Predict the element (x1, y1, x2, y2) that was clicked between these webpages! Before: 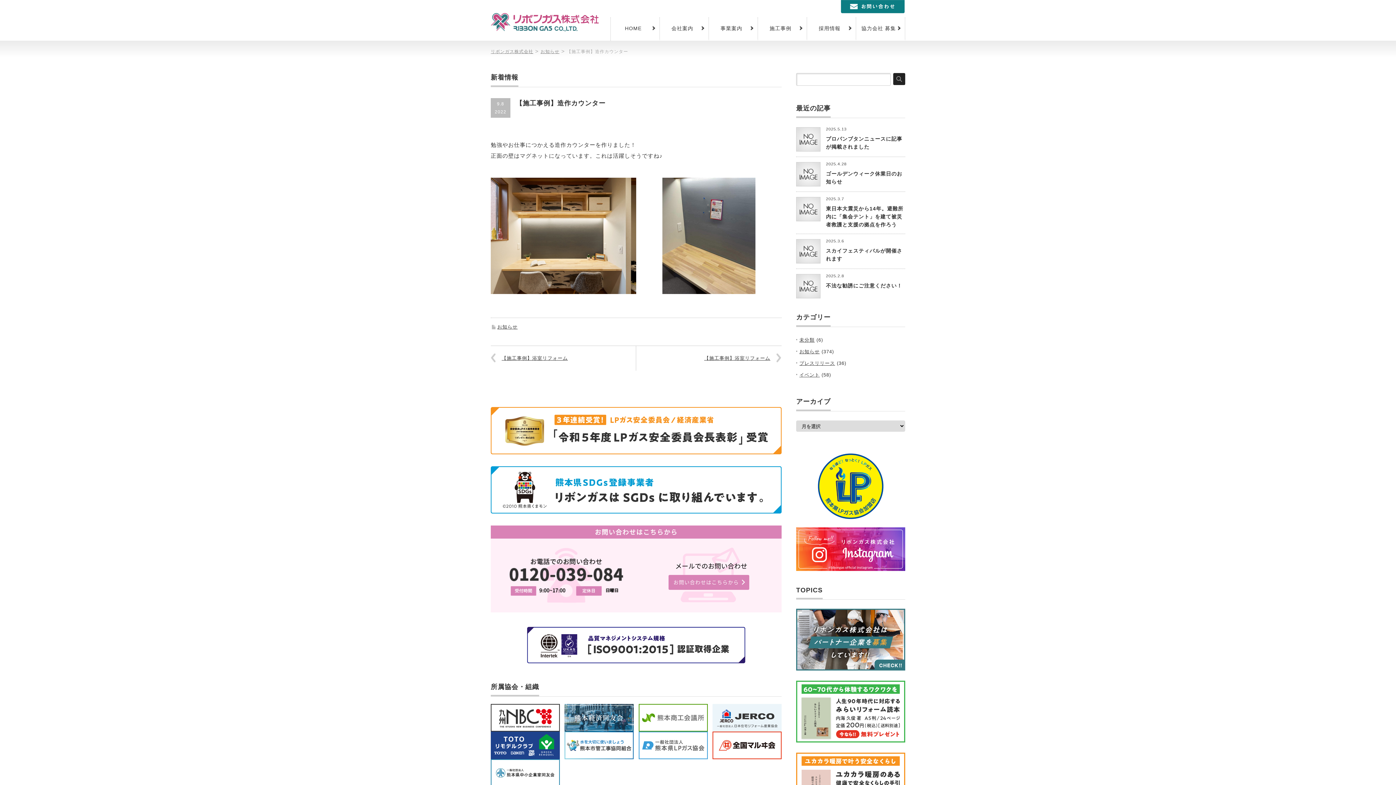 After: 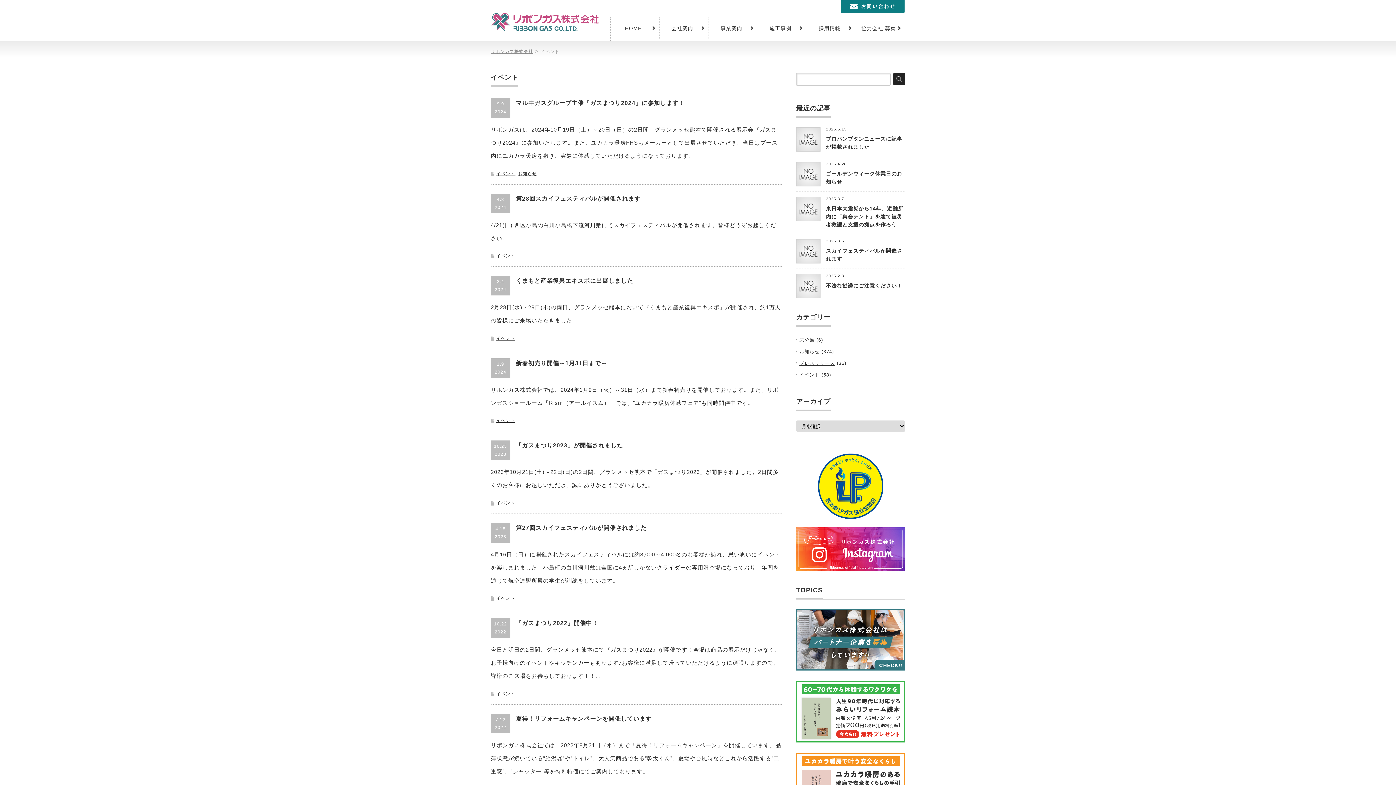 Action: label: イベント bbox: (799, 372, 820, 377)